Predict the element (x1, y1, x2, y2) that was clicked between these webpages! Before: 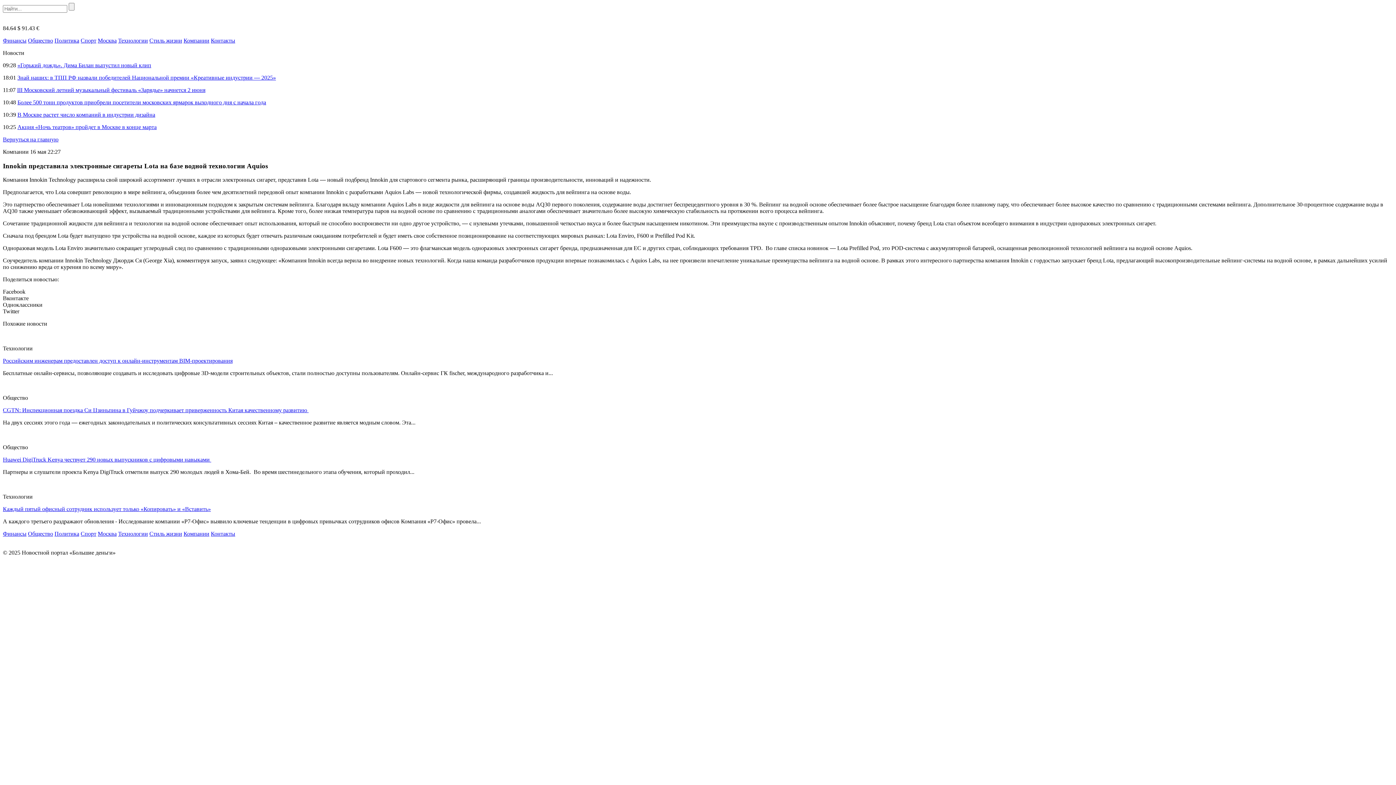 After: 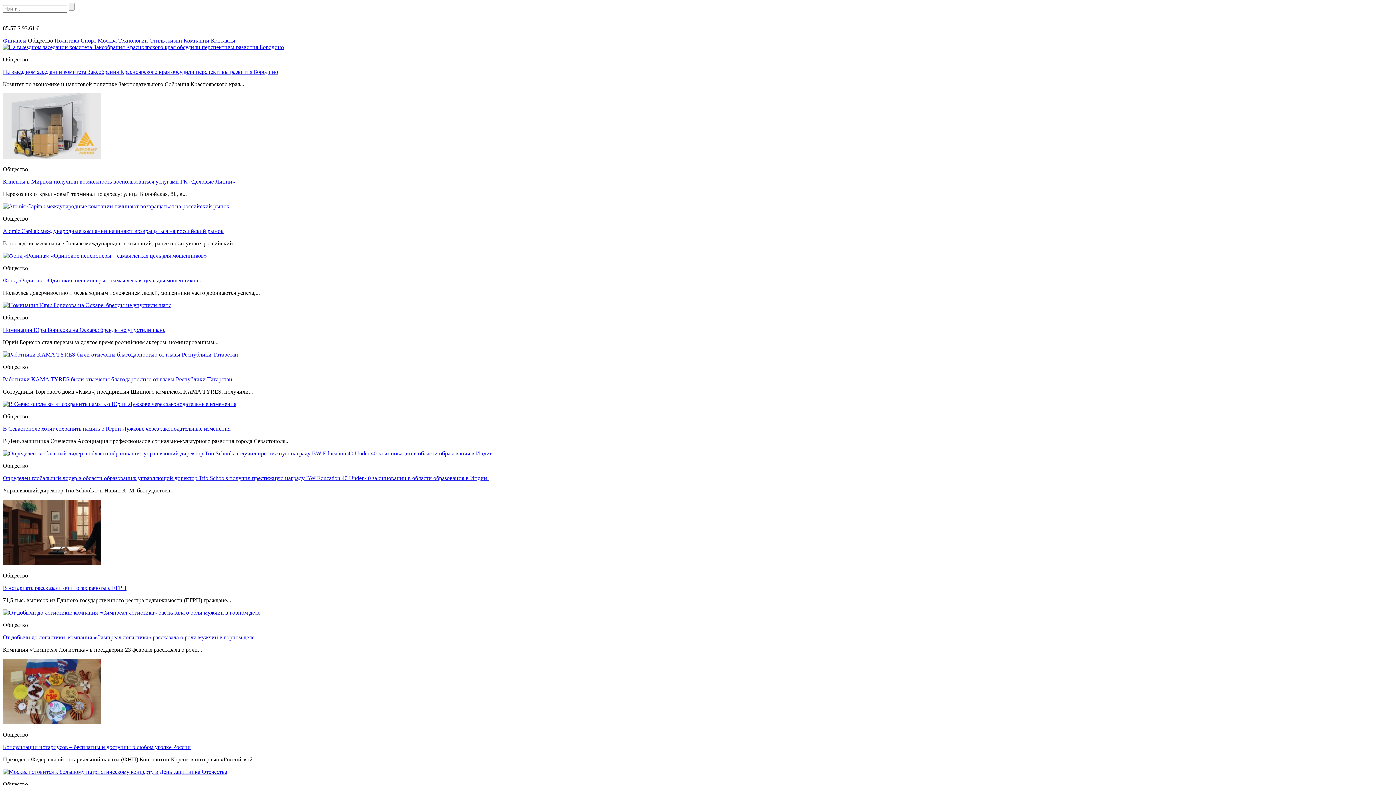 Action: label: Общество bbox: (28, 37, 53, 43)